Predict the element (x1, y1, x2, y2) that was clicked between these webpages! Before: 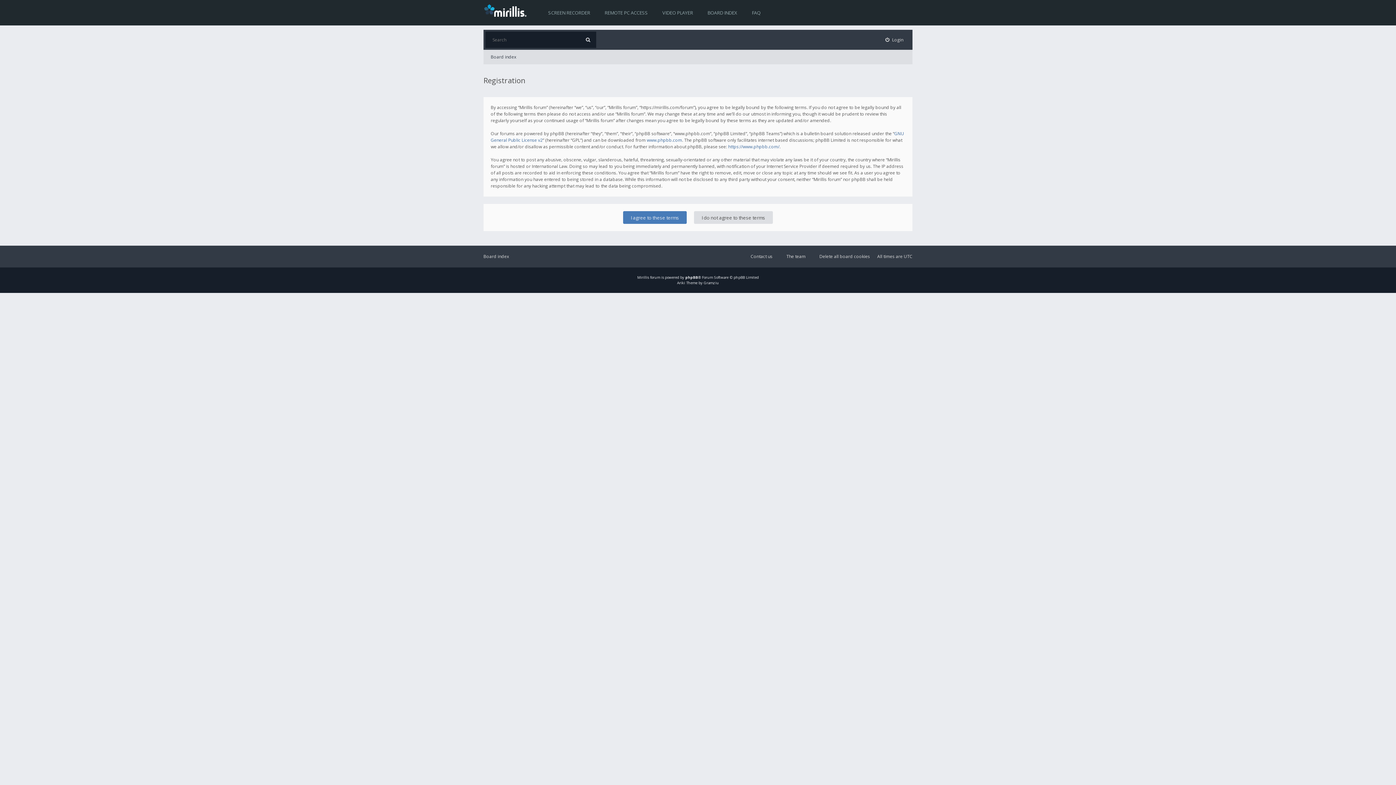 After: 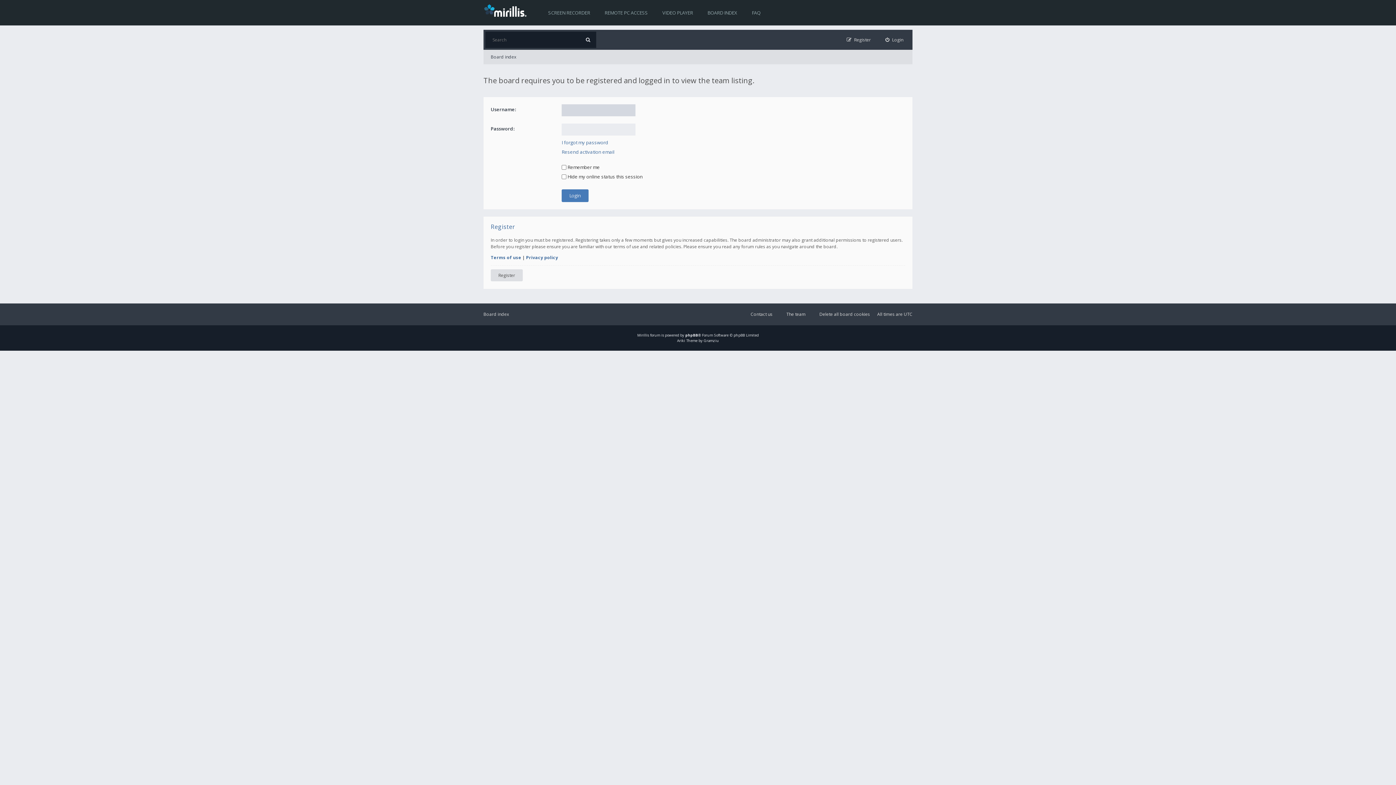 Action: bbox: (780, 252, 805, 261) label: The team